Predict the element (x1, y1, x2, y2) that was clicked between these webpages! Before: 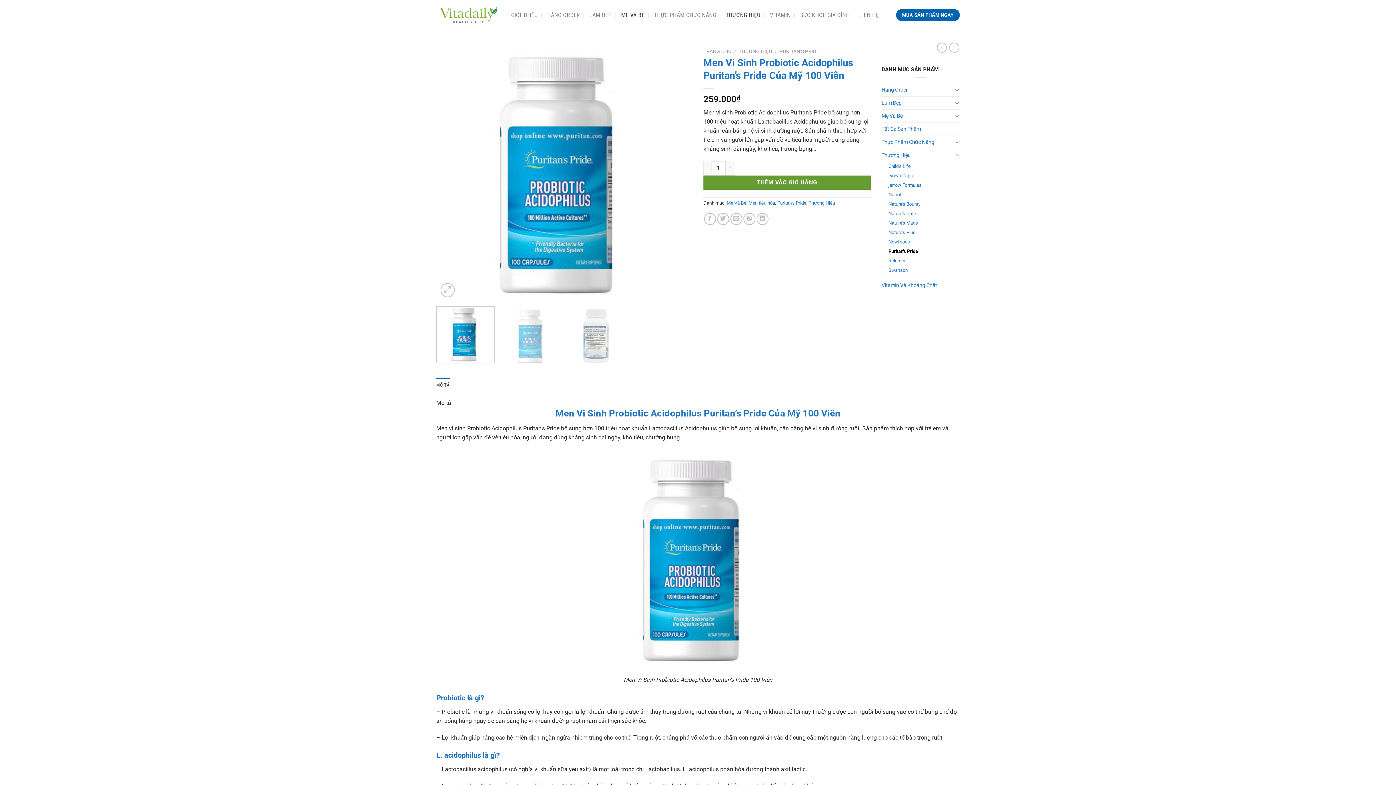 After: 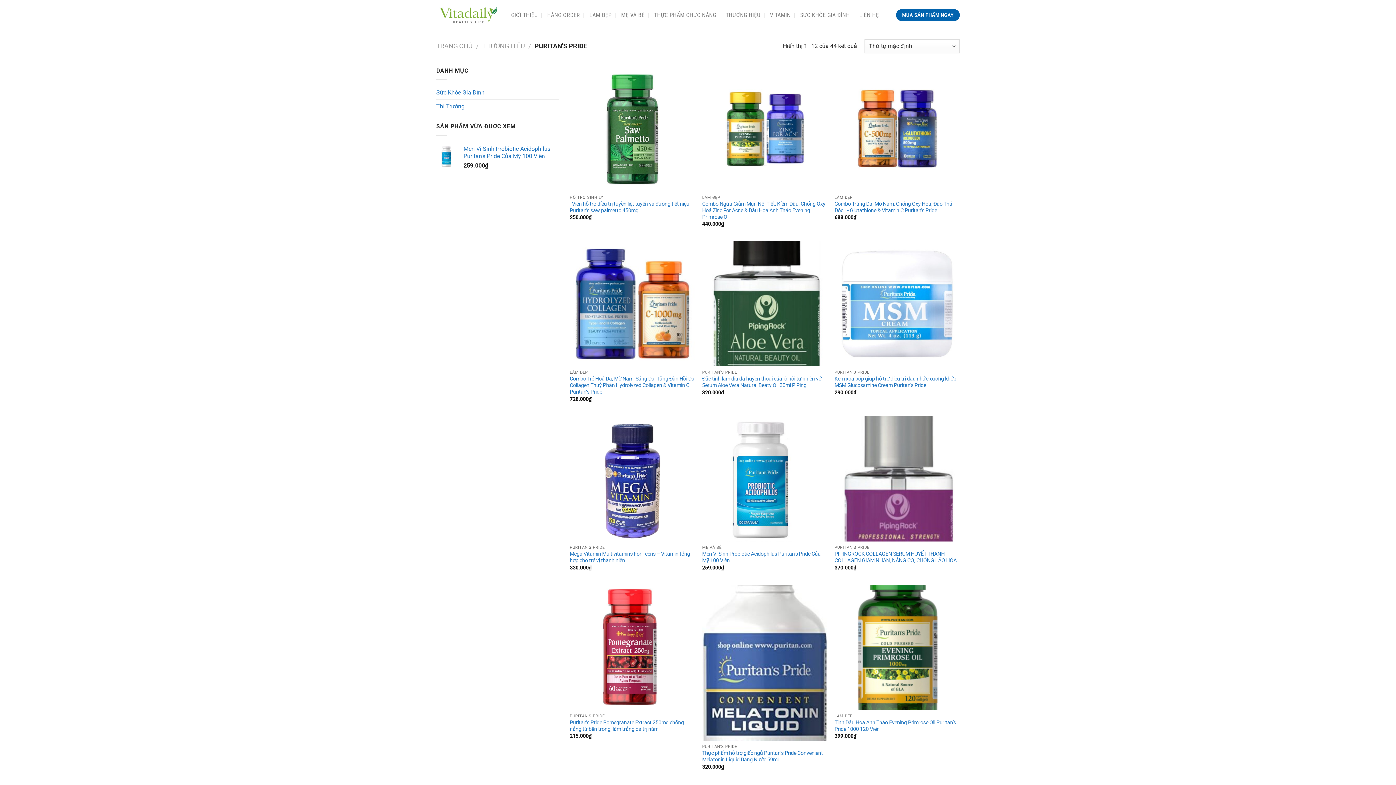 Action: label: Puritan's Pride bbox: (777, 200, 806, 205)